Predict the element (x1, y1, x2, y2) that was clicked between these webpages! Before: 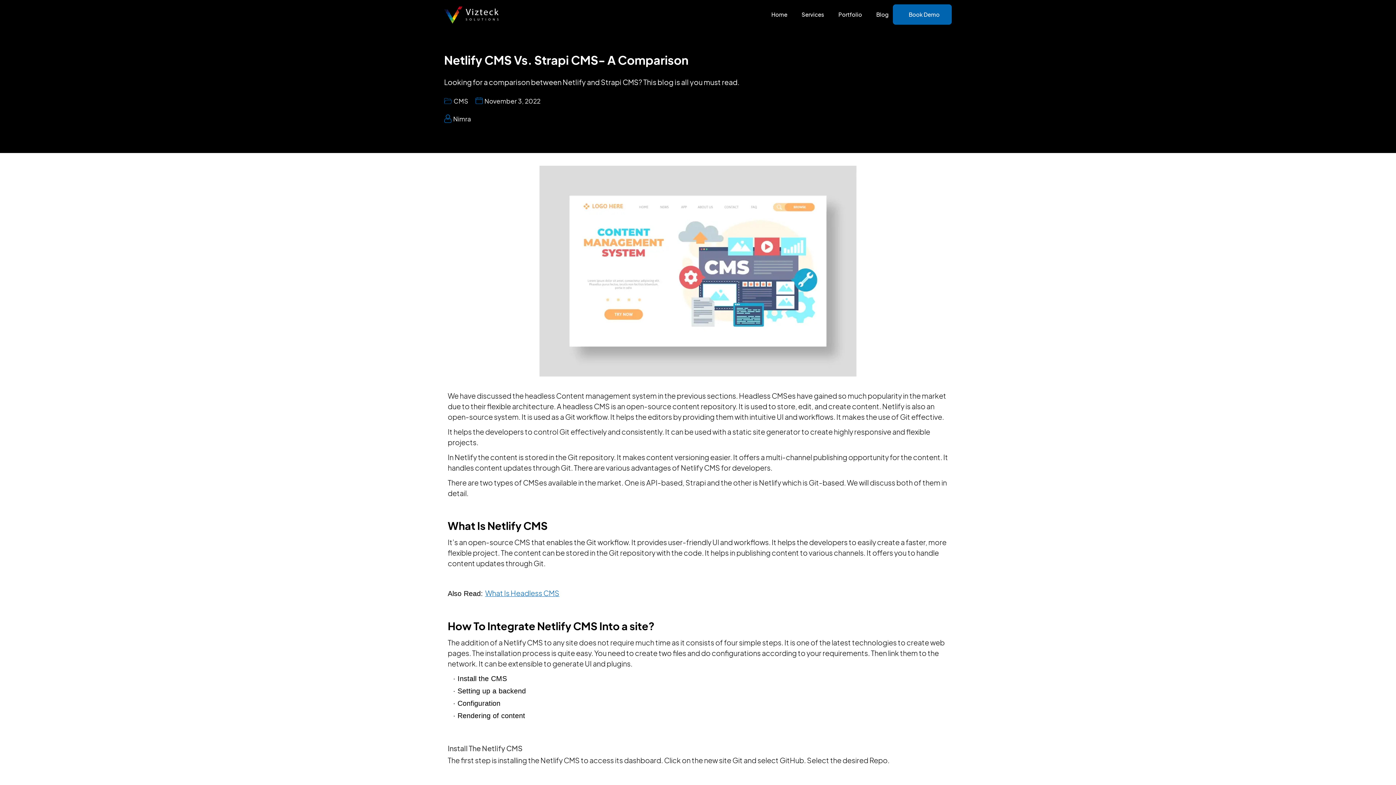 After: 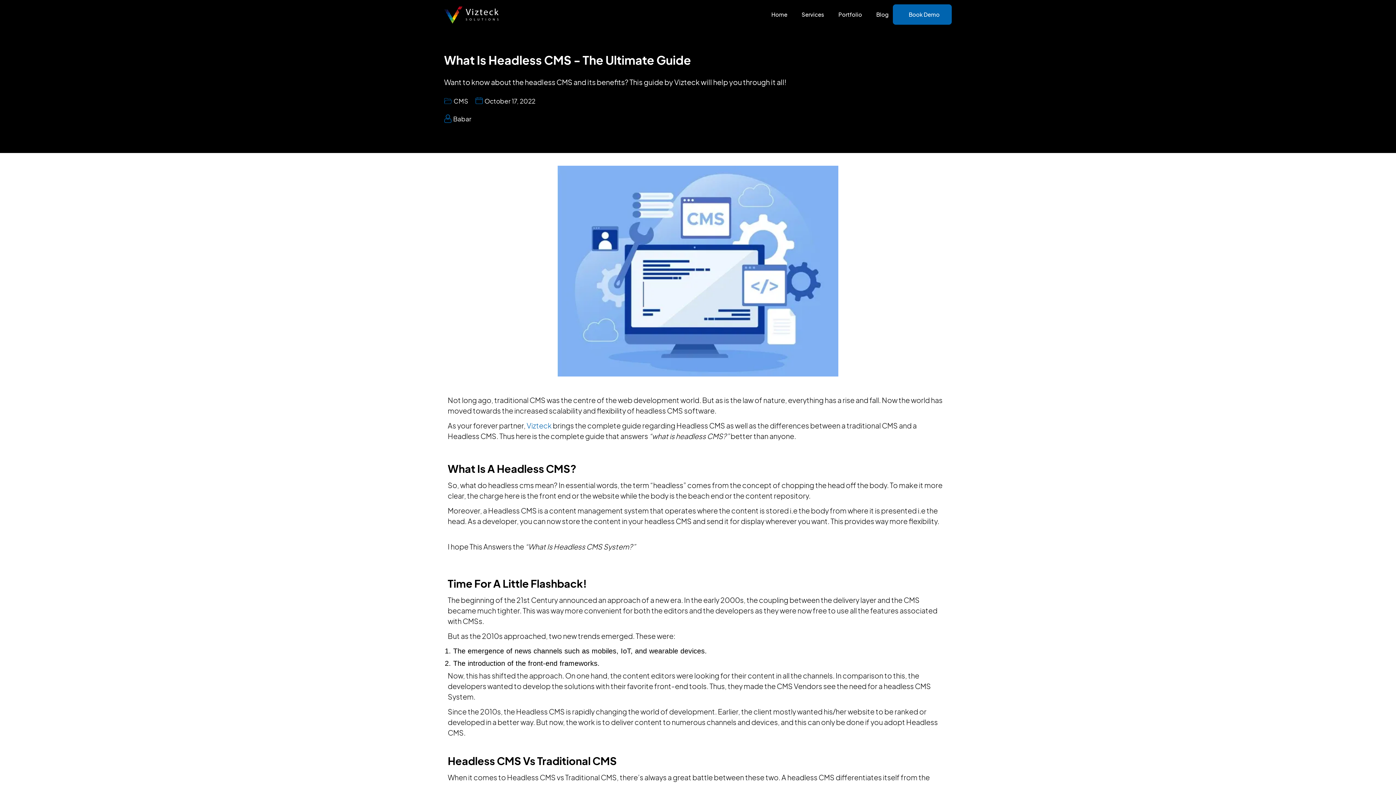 Action: bbox: (485, 588, 559, 597) label: What Is Headless CMS